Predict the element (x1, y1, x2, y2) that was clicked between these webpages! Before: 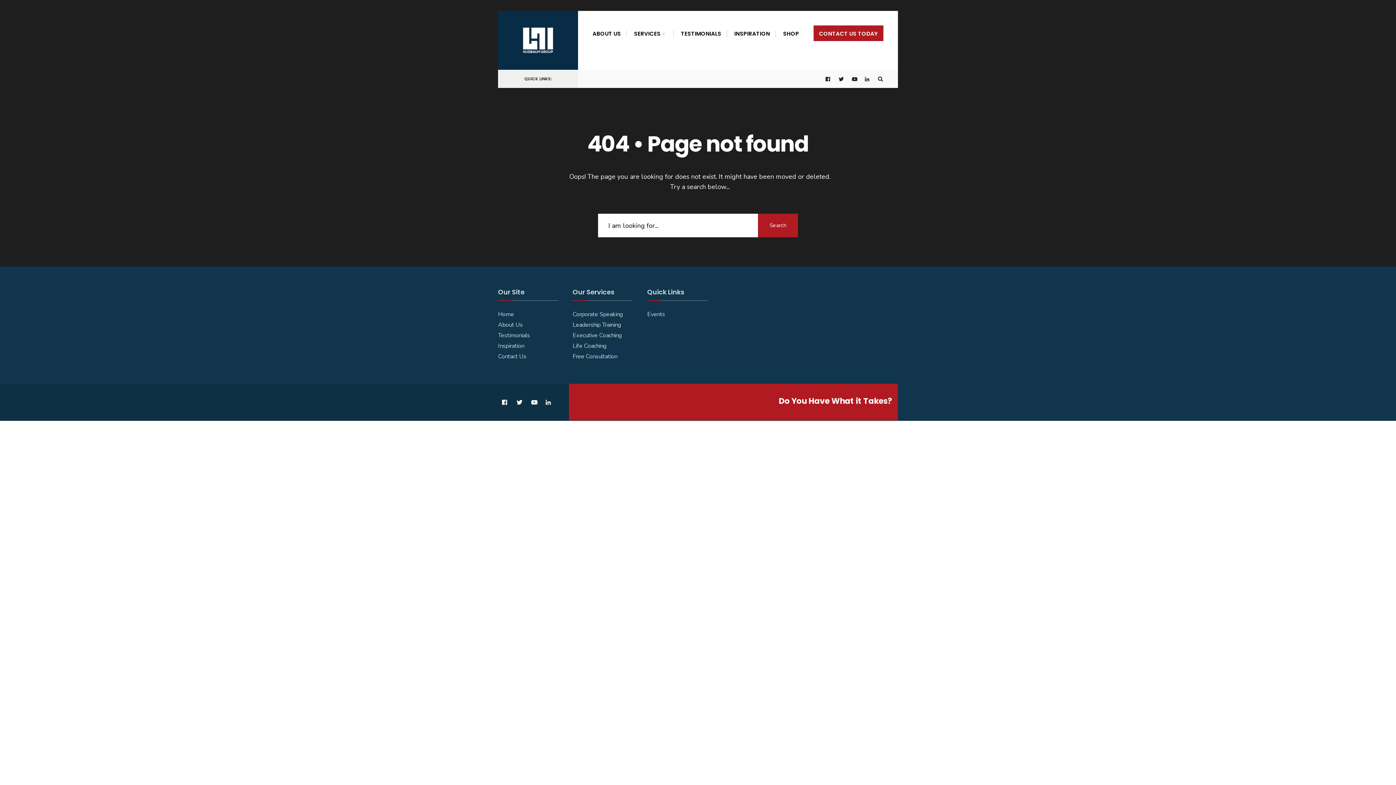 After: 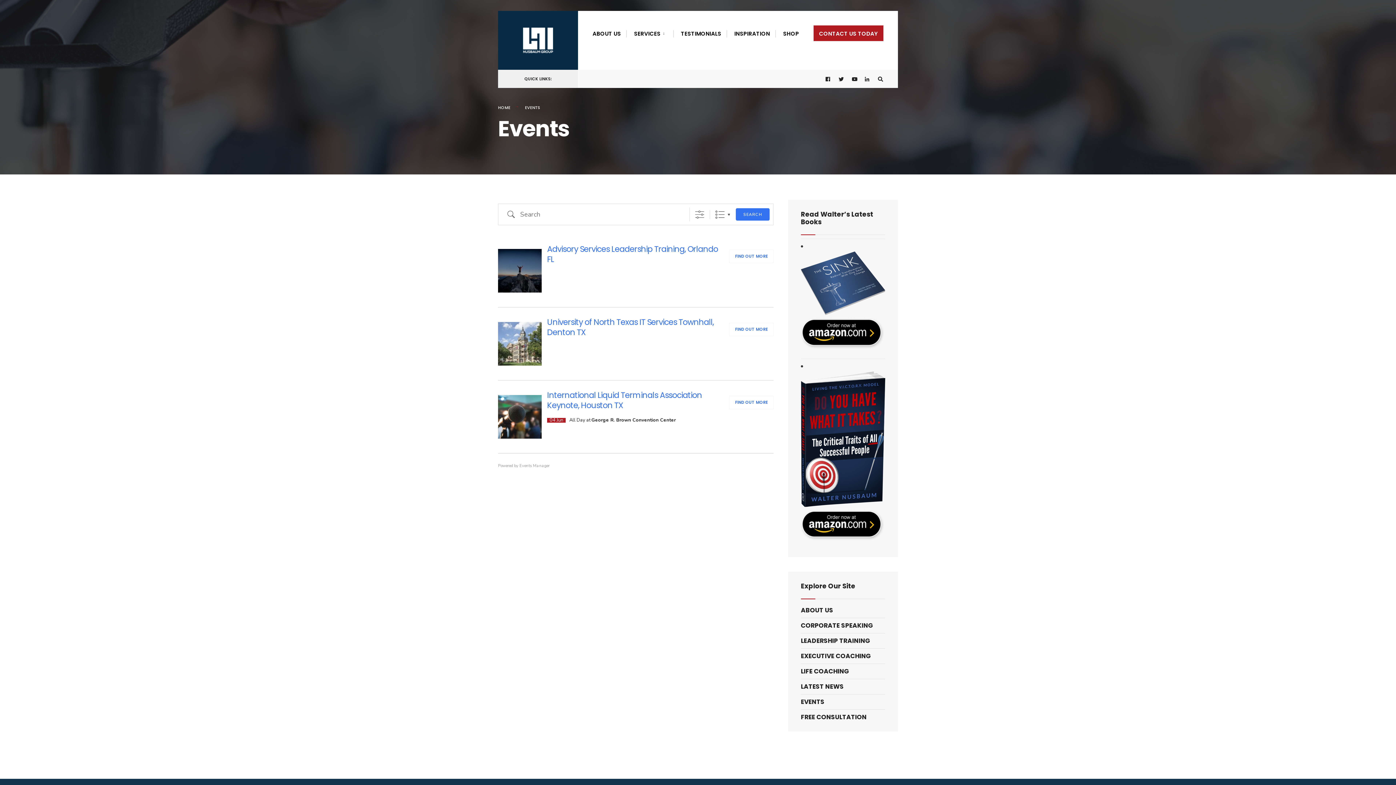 Action: bbox: (647, 310, 665, 318) label: Events